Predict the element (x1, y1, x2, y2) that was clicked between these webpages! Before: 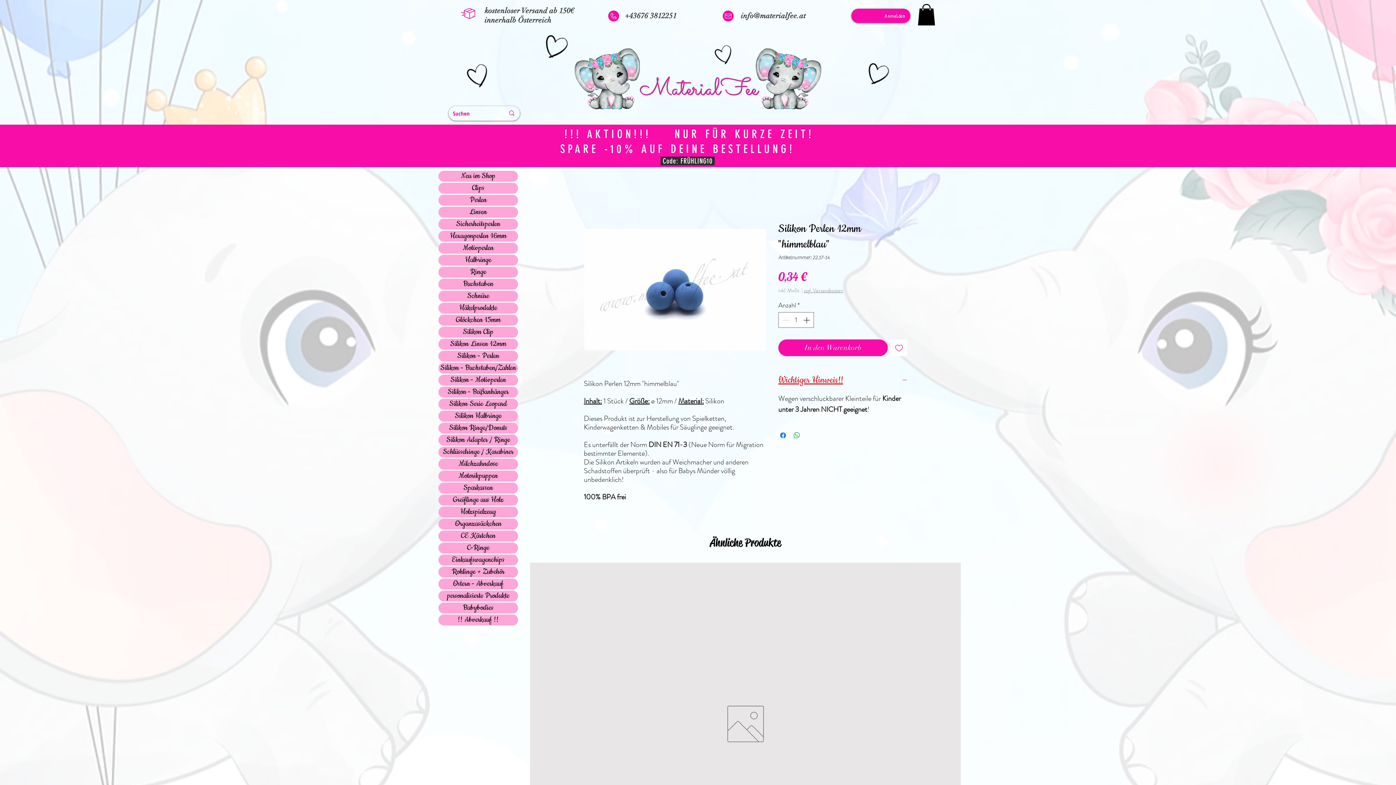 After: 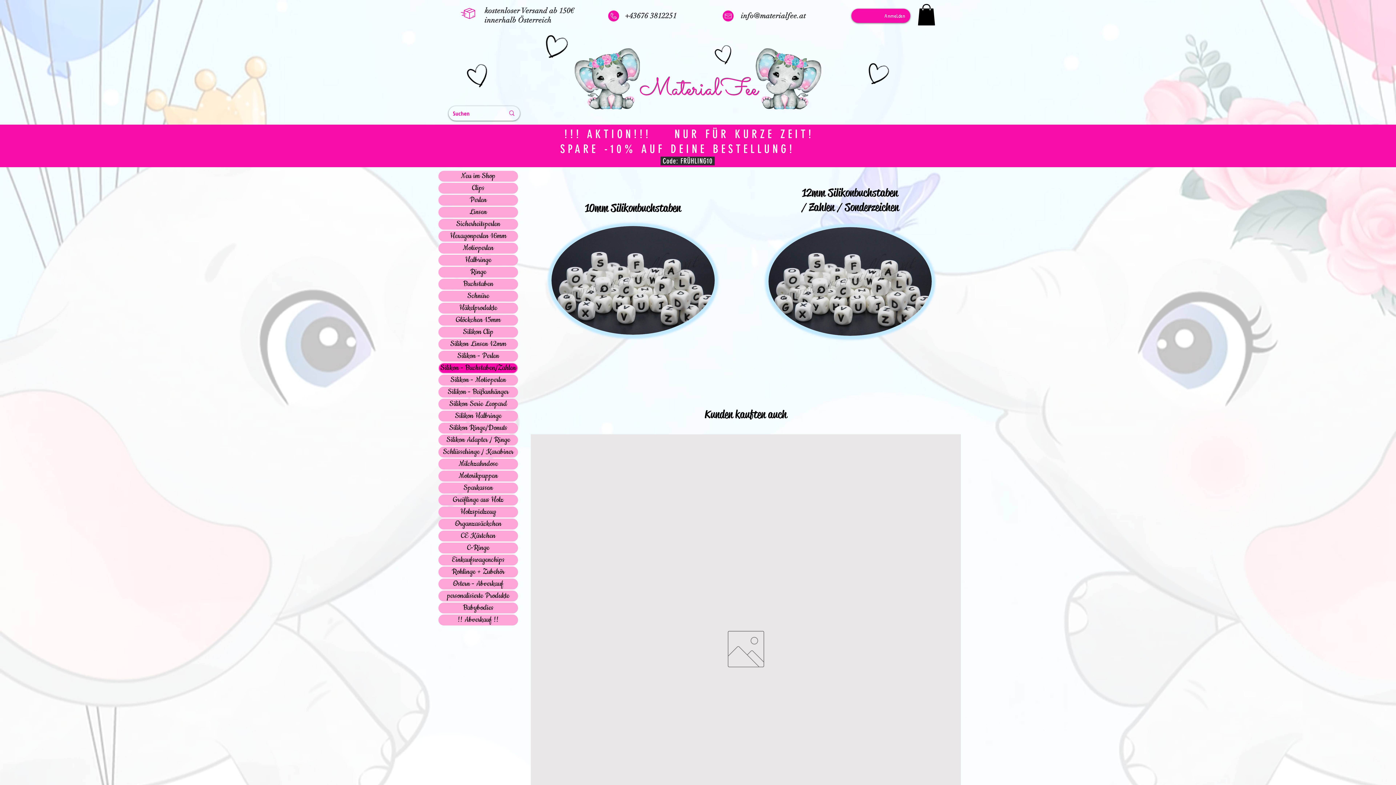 Action: label: Silikon - Buchstaben/Zahlen bbox: (439, 363, 517, 372)